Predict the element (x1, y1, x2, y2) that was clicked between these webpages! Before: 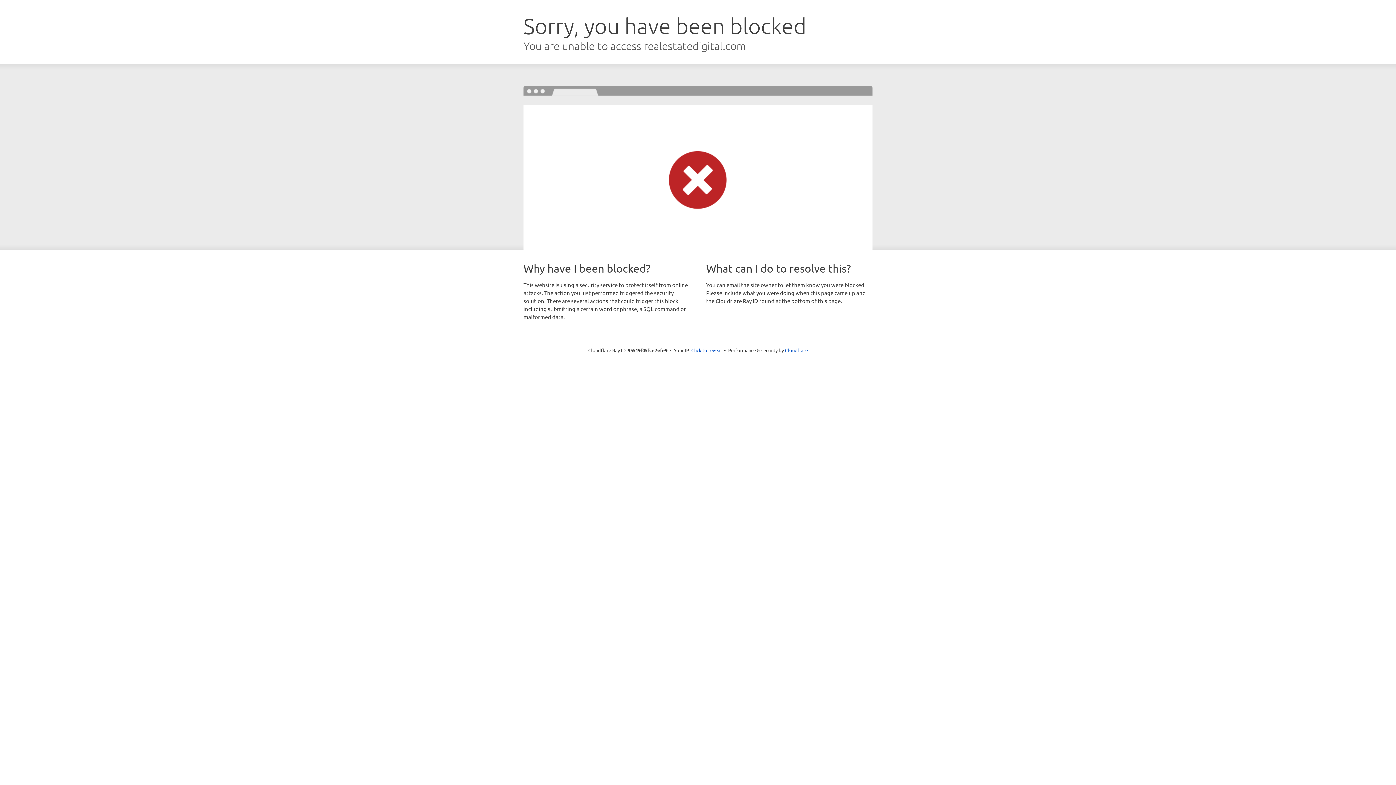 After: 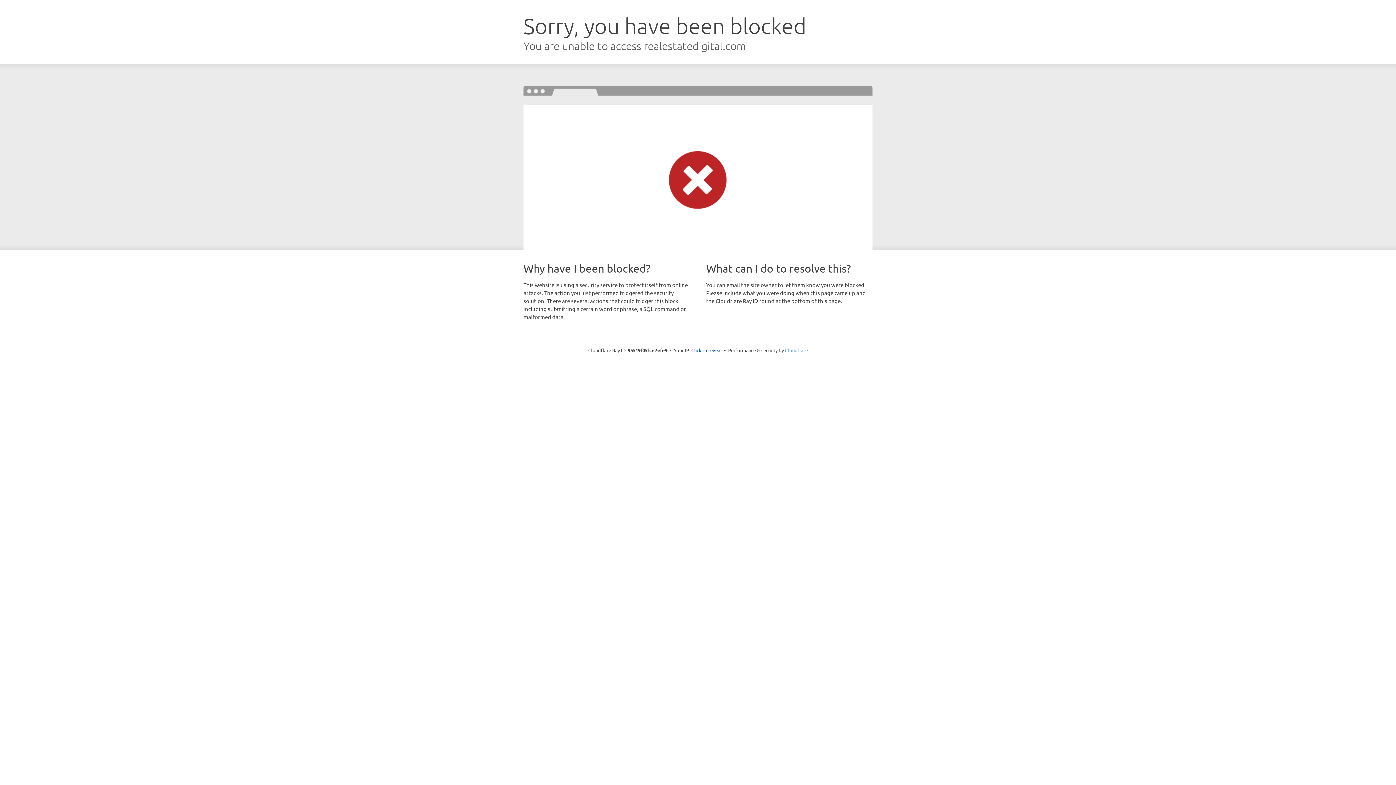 Action: bbox: (785, 347, 808, 353) label: Cloudflare